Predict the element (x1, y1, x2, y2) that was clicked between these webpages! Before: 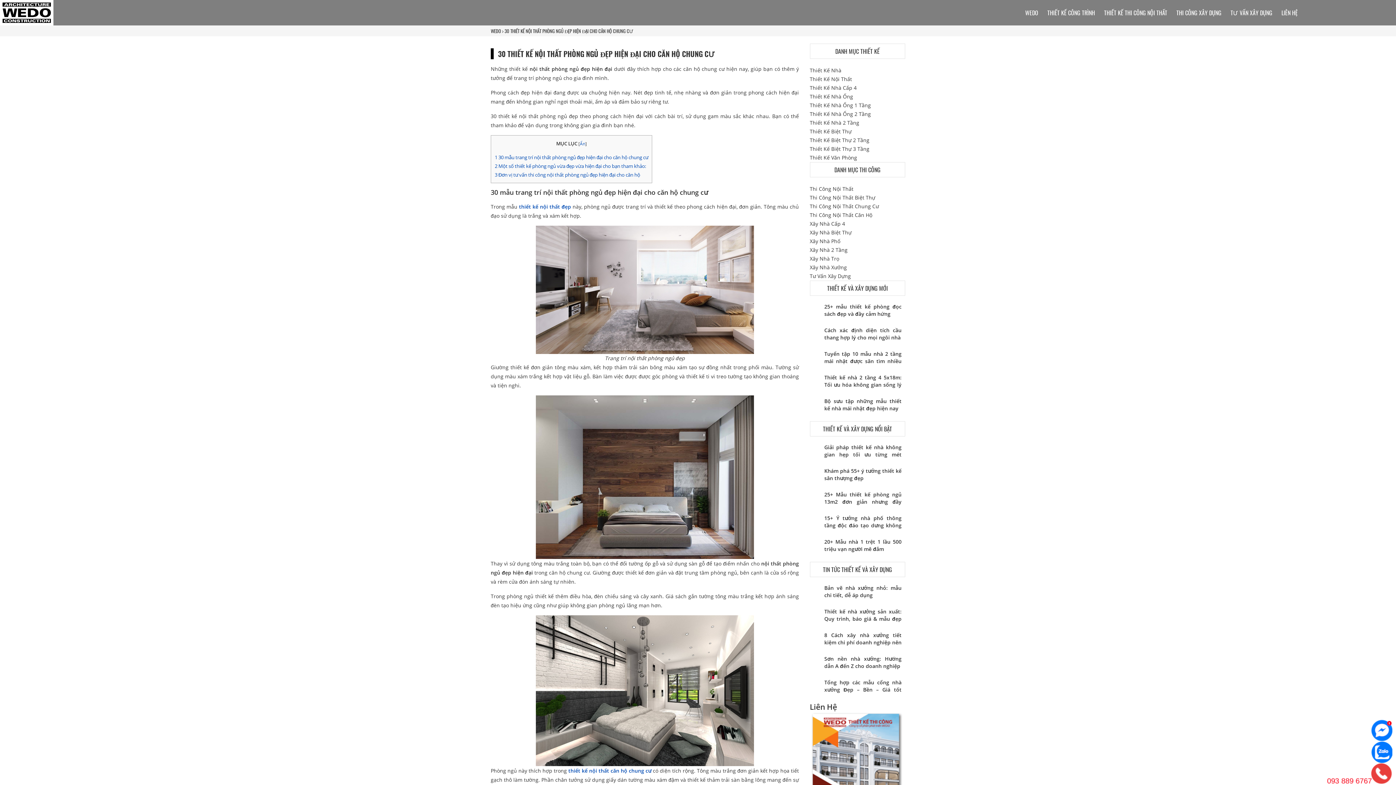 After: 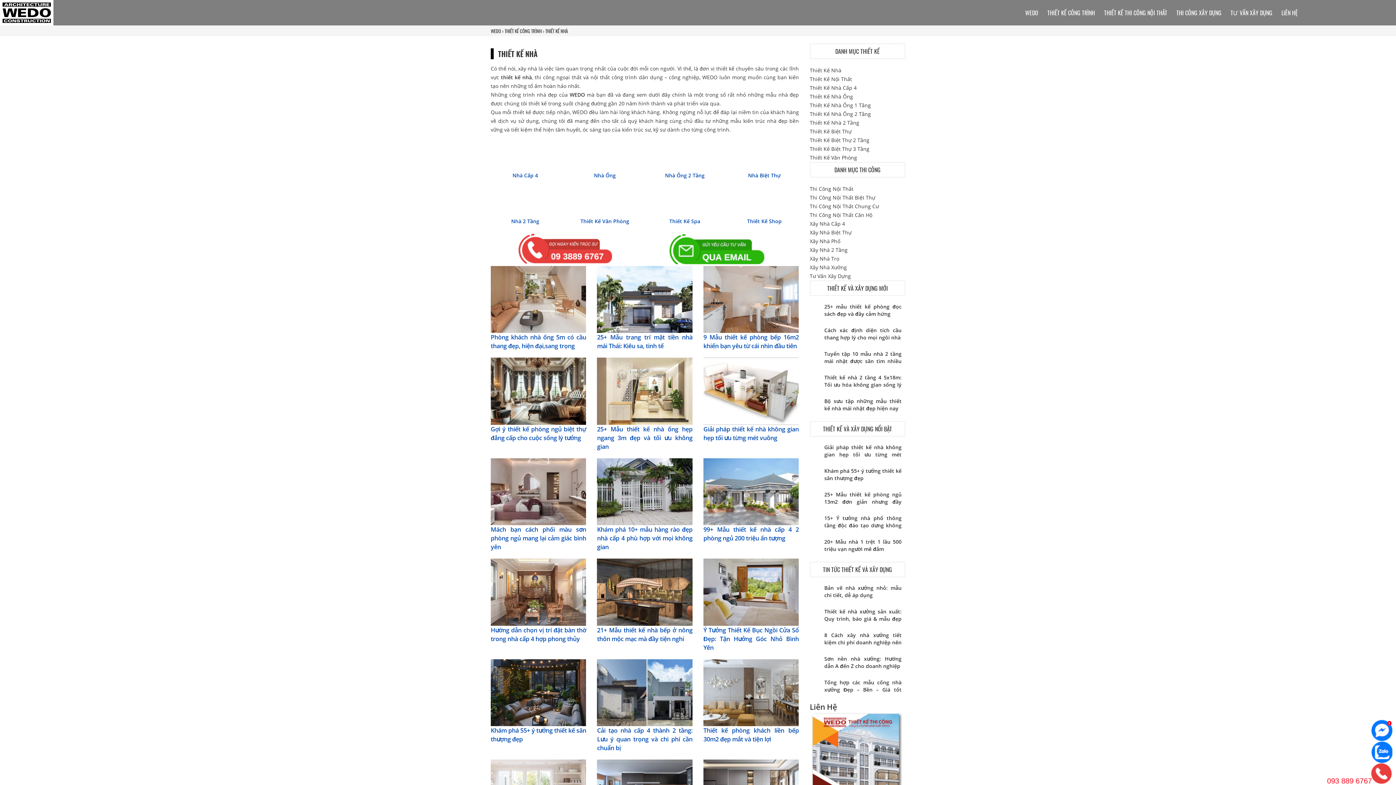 Action: bbox: (810, 66, 841, 73) label: Thiết Kế Nhà